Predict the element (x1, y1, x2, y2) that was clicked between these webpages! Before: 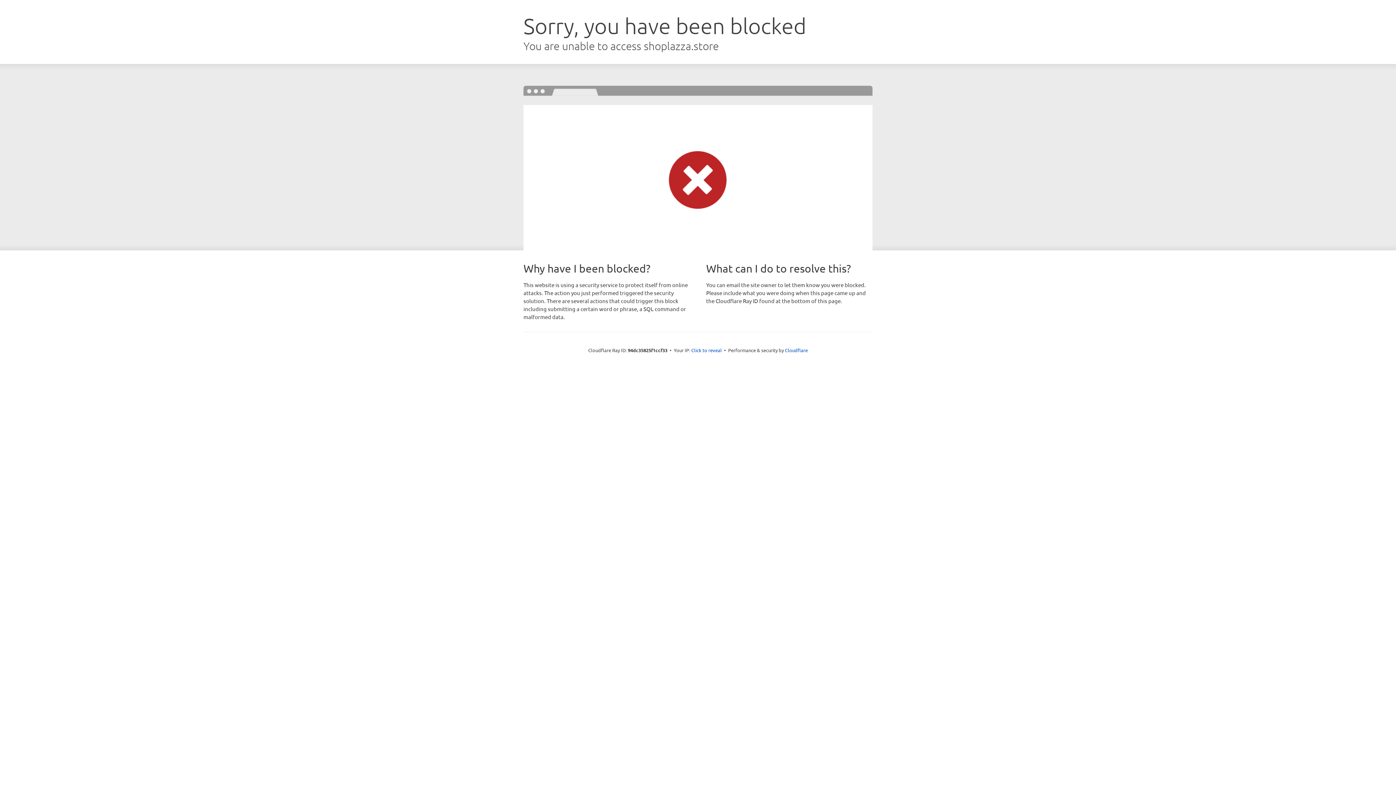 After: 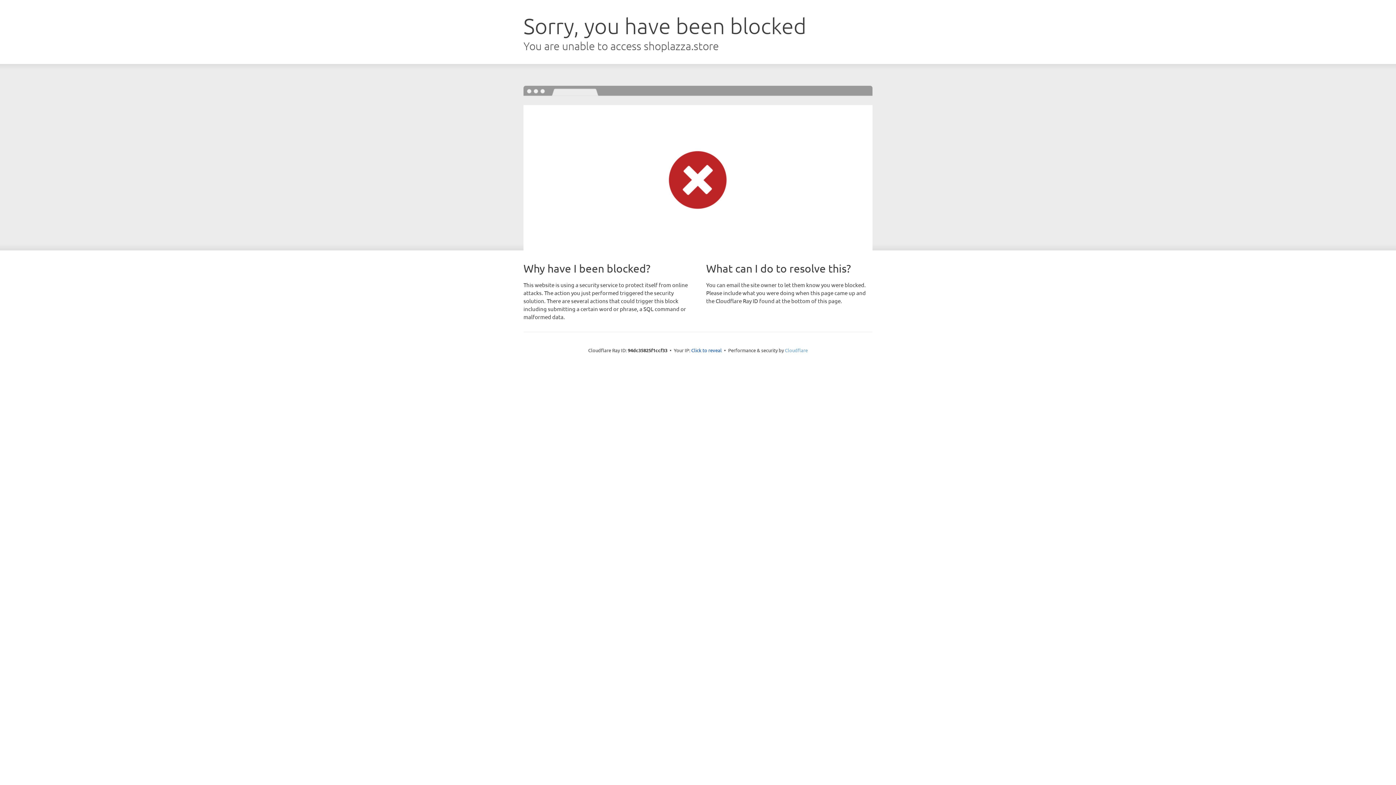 Action: label: Cloudflare bbox: (785, 347, 808, 353)